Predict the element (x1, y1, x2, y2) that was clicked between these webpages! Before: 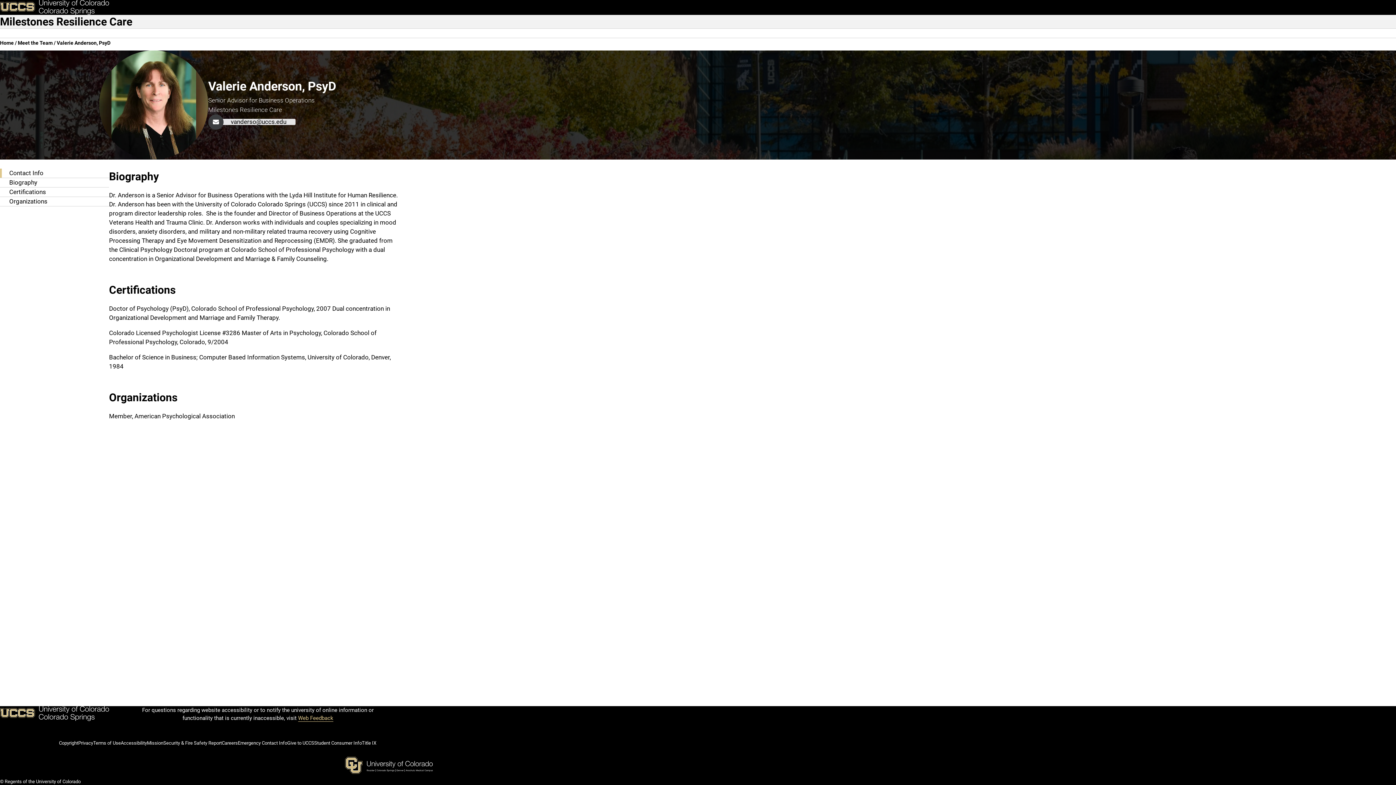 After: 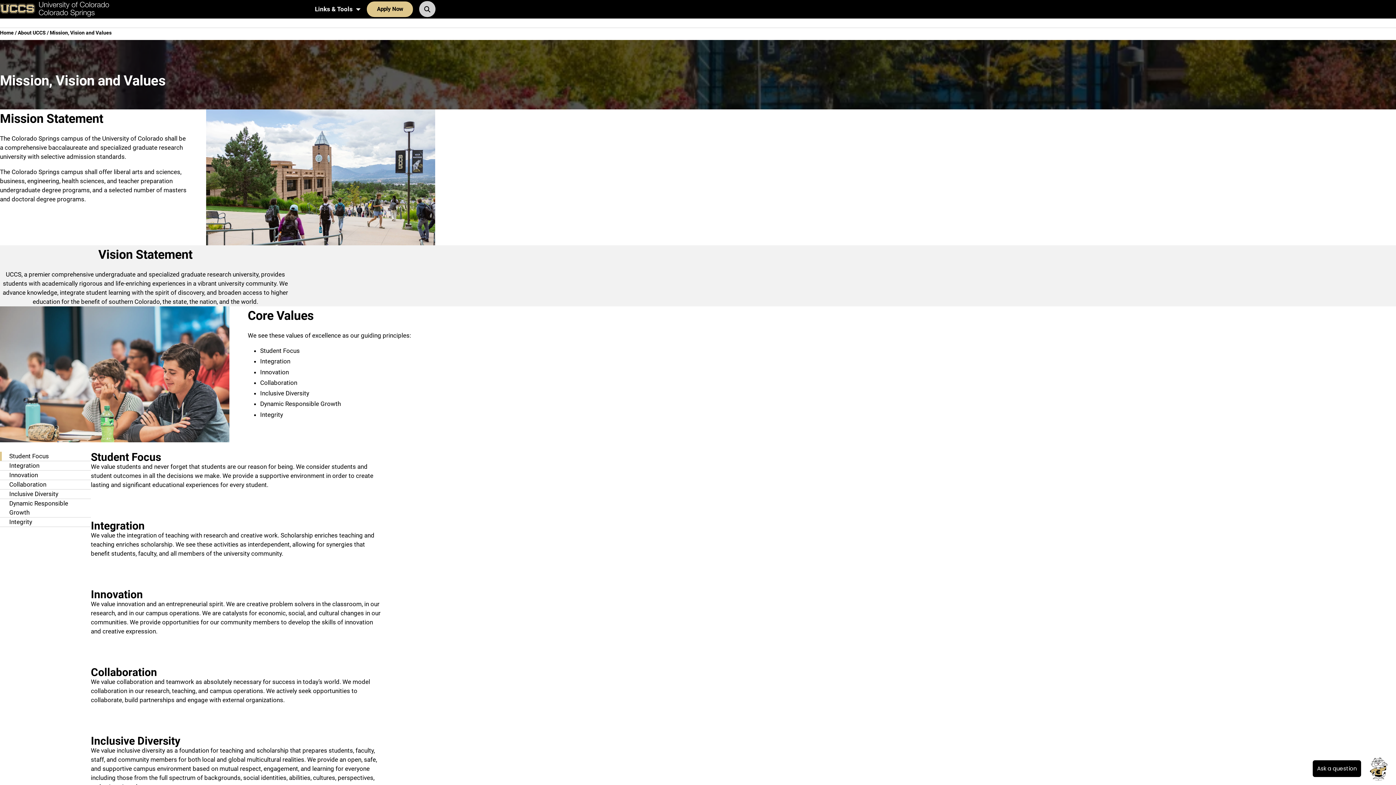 Action: bbox: (147, 740, 163, 746) label: Mission